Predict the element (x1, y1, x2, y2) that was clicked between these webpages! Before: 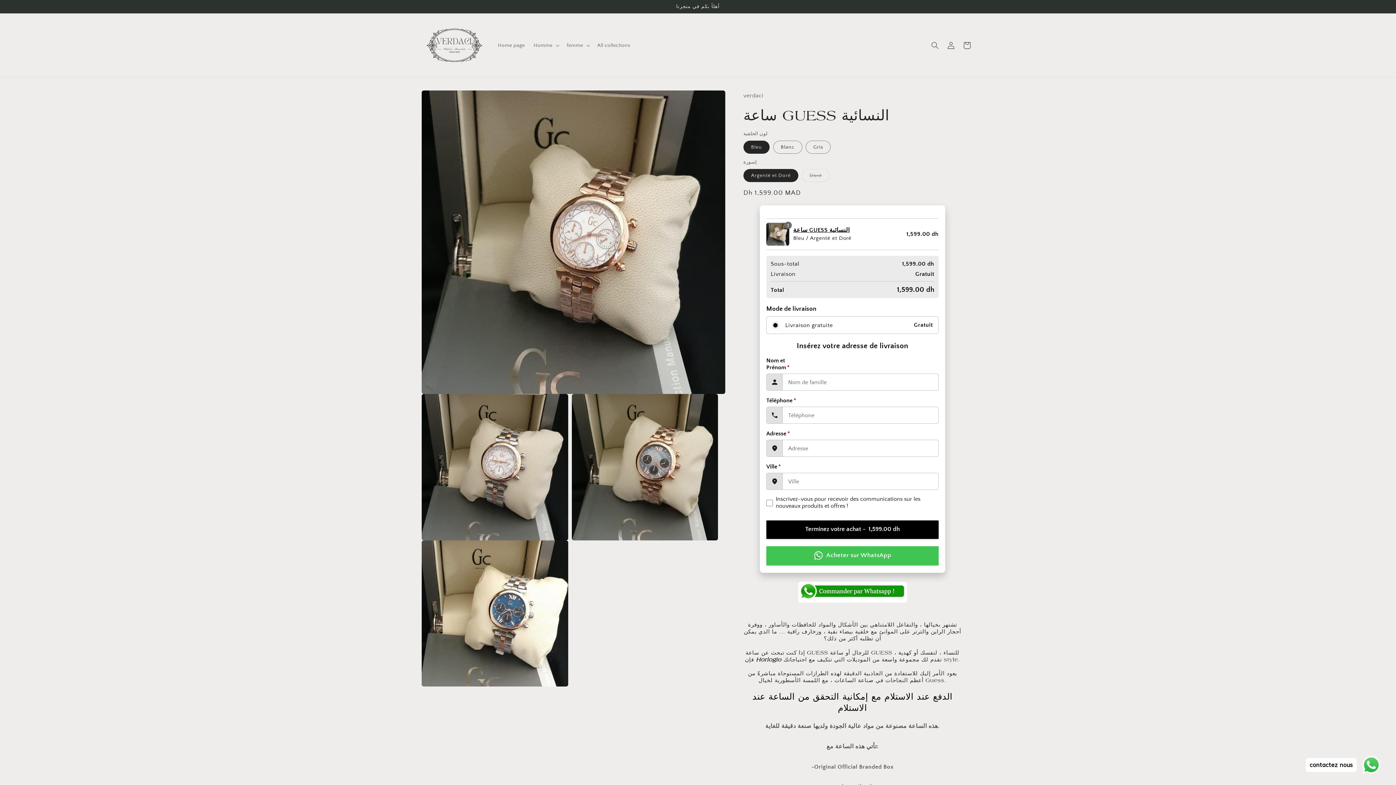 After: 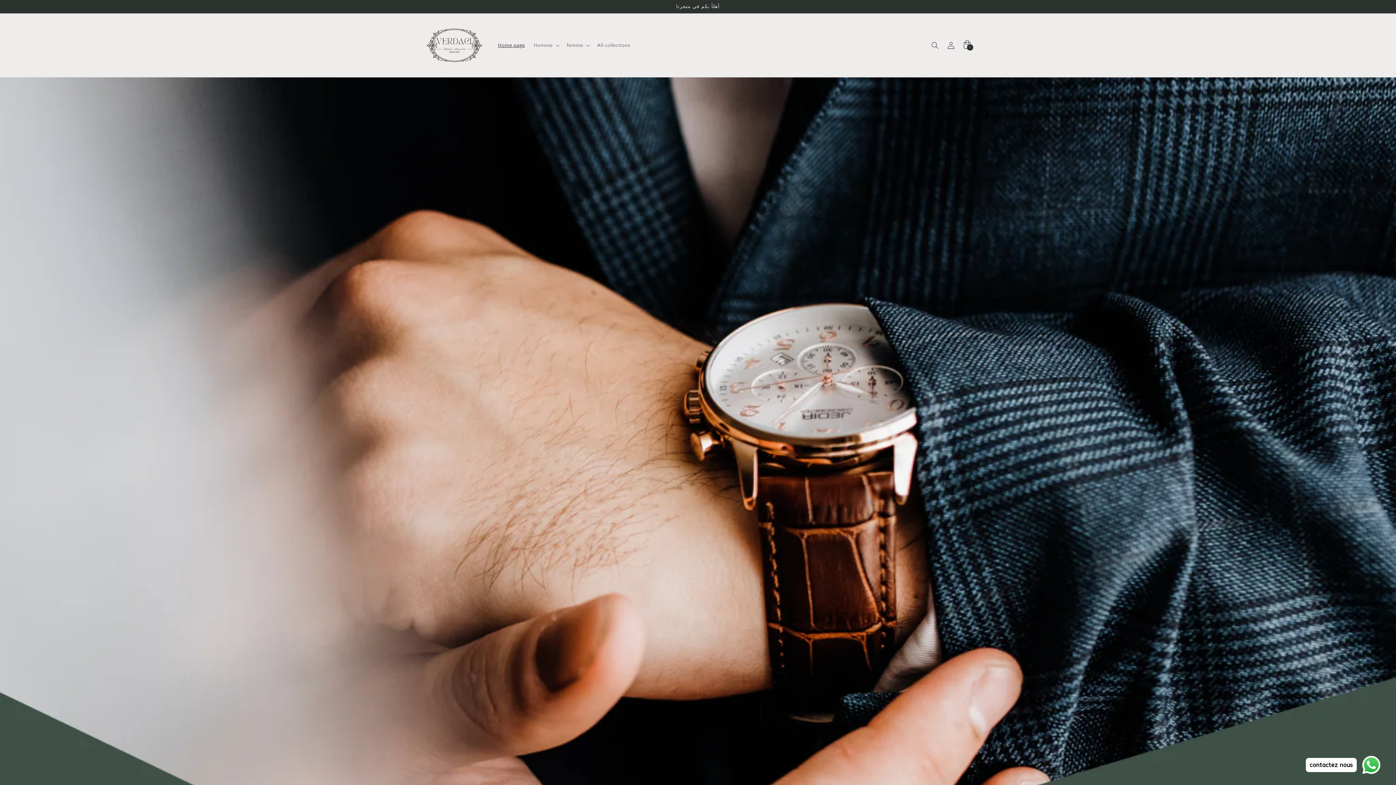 Action: bbox: (422, 13, 486, 77)